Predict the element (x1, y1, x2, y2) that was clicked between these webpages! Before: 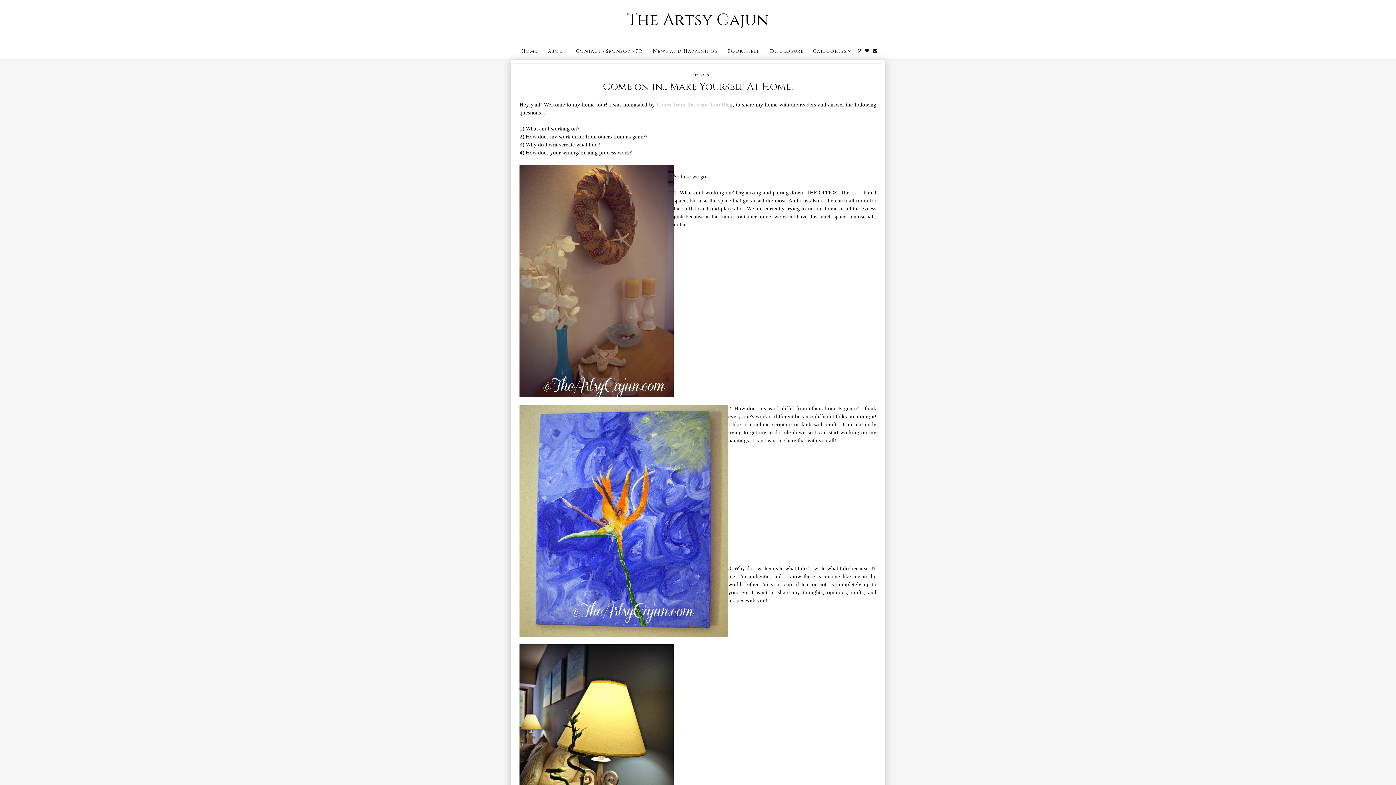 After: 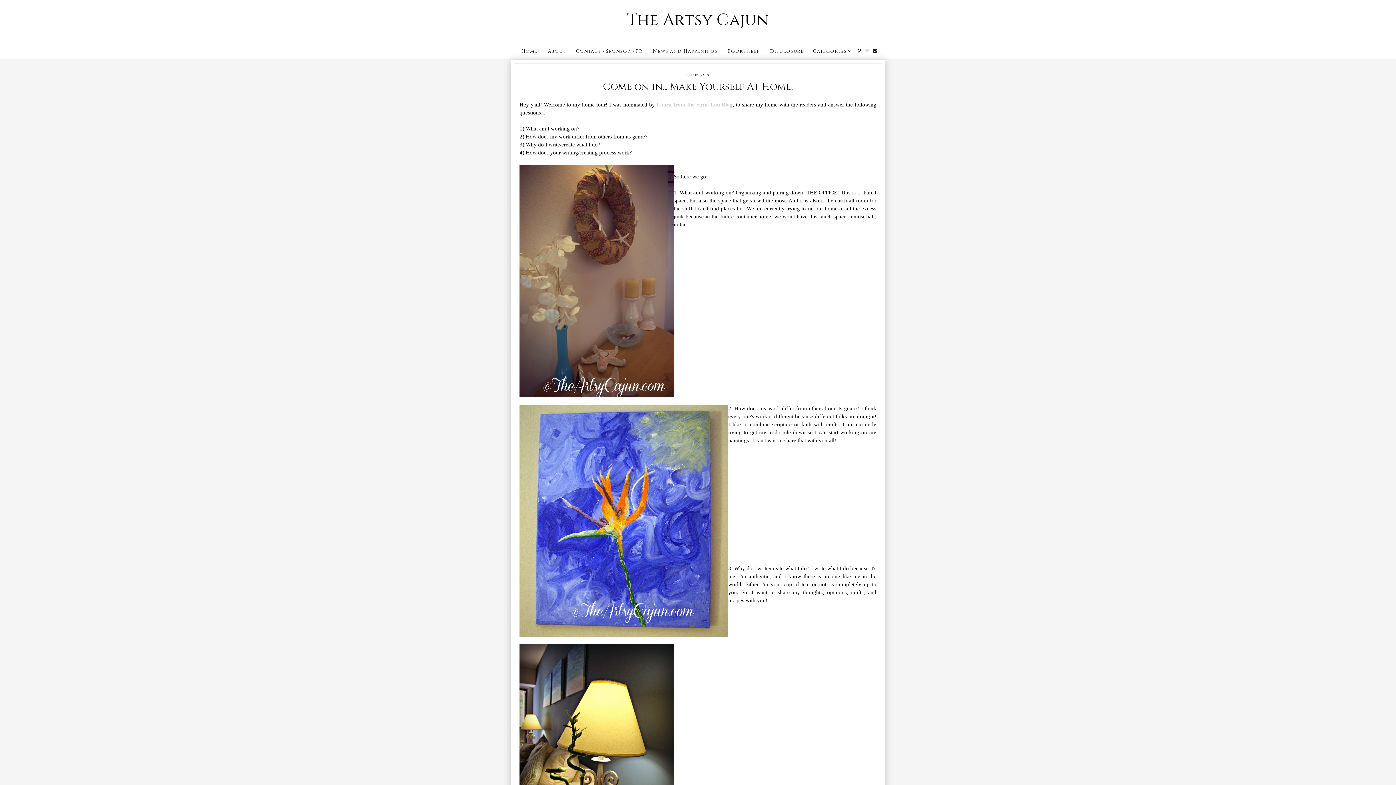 Action: bbox: (865, 48, 869, 53)